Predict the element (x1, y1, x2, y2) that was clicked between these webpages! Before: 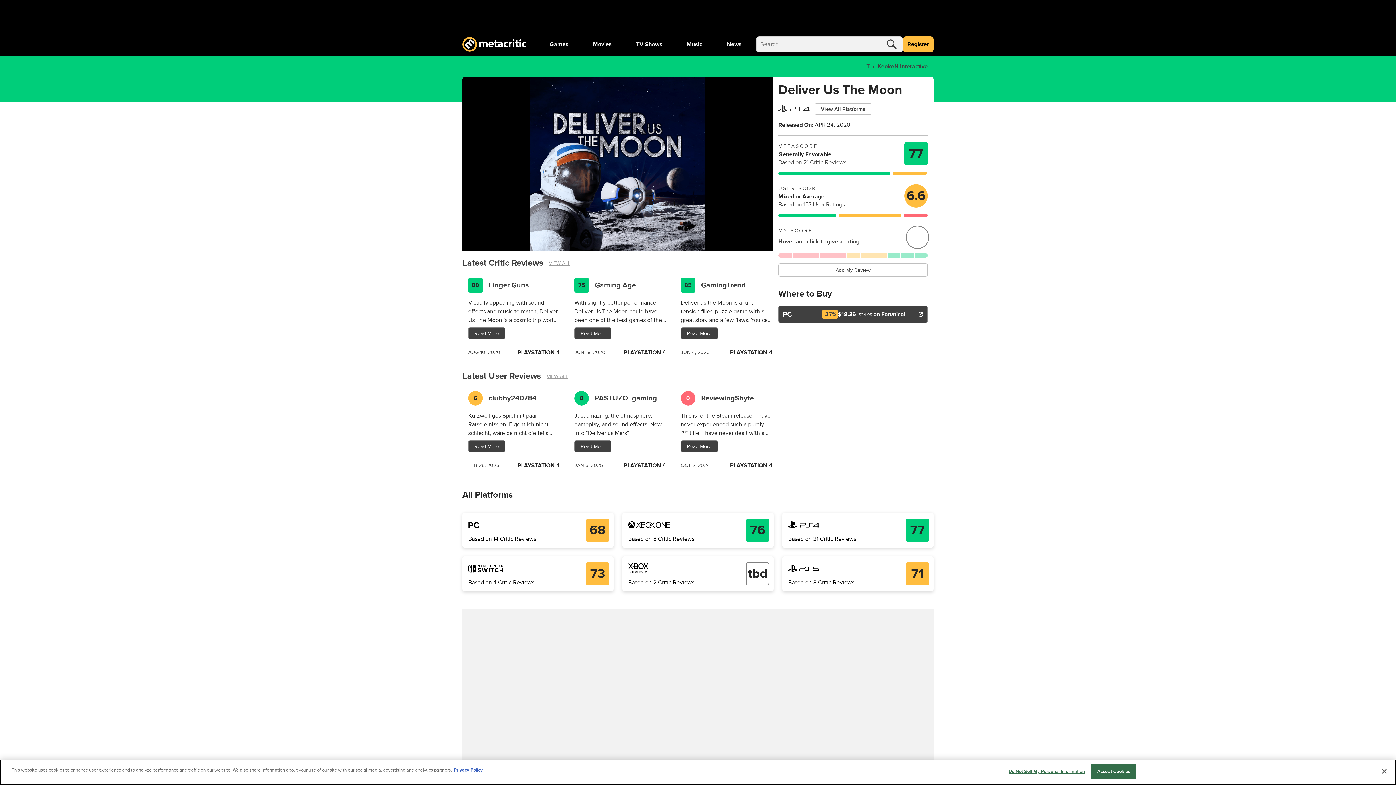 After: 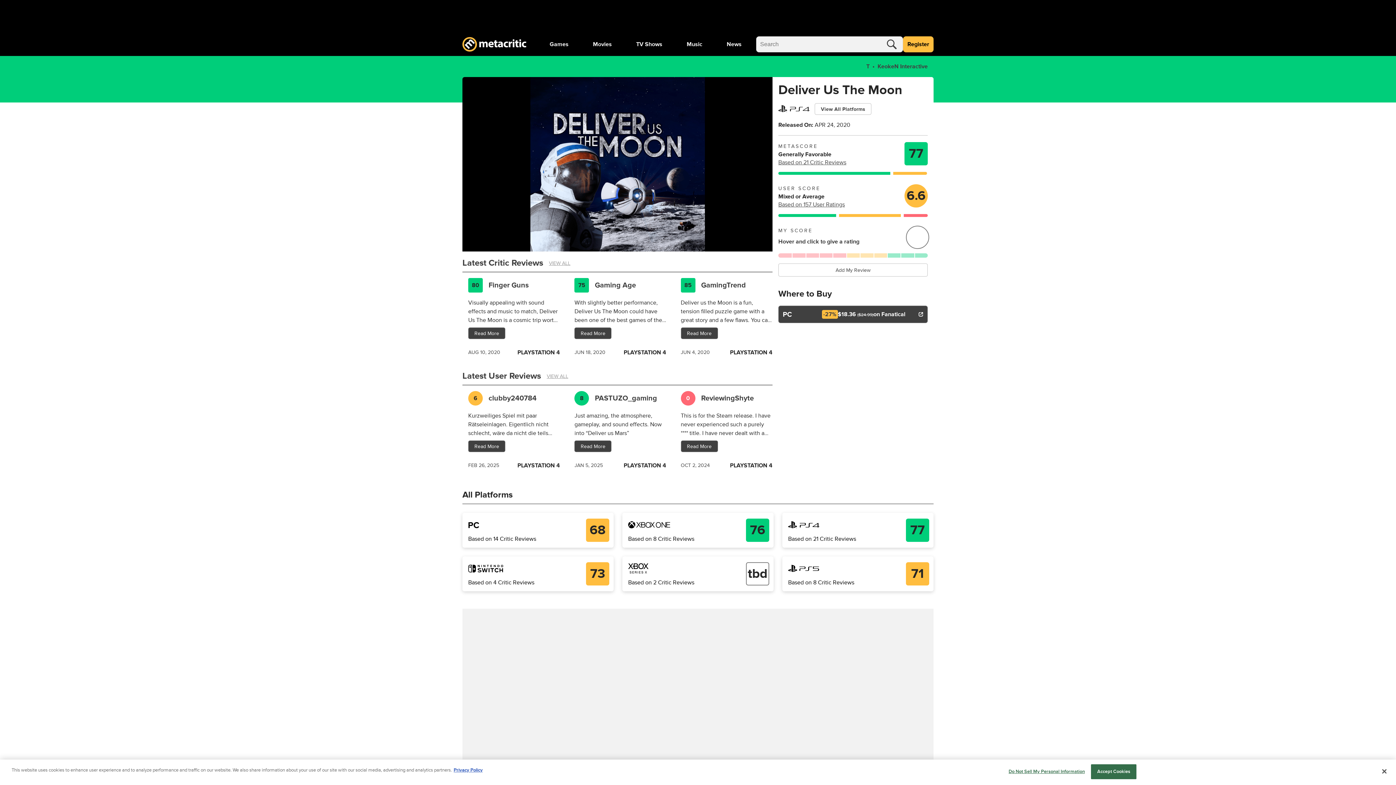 Action: bbox: (701, 393, 766, 403) label: ReviewingShyte